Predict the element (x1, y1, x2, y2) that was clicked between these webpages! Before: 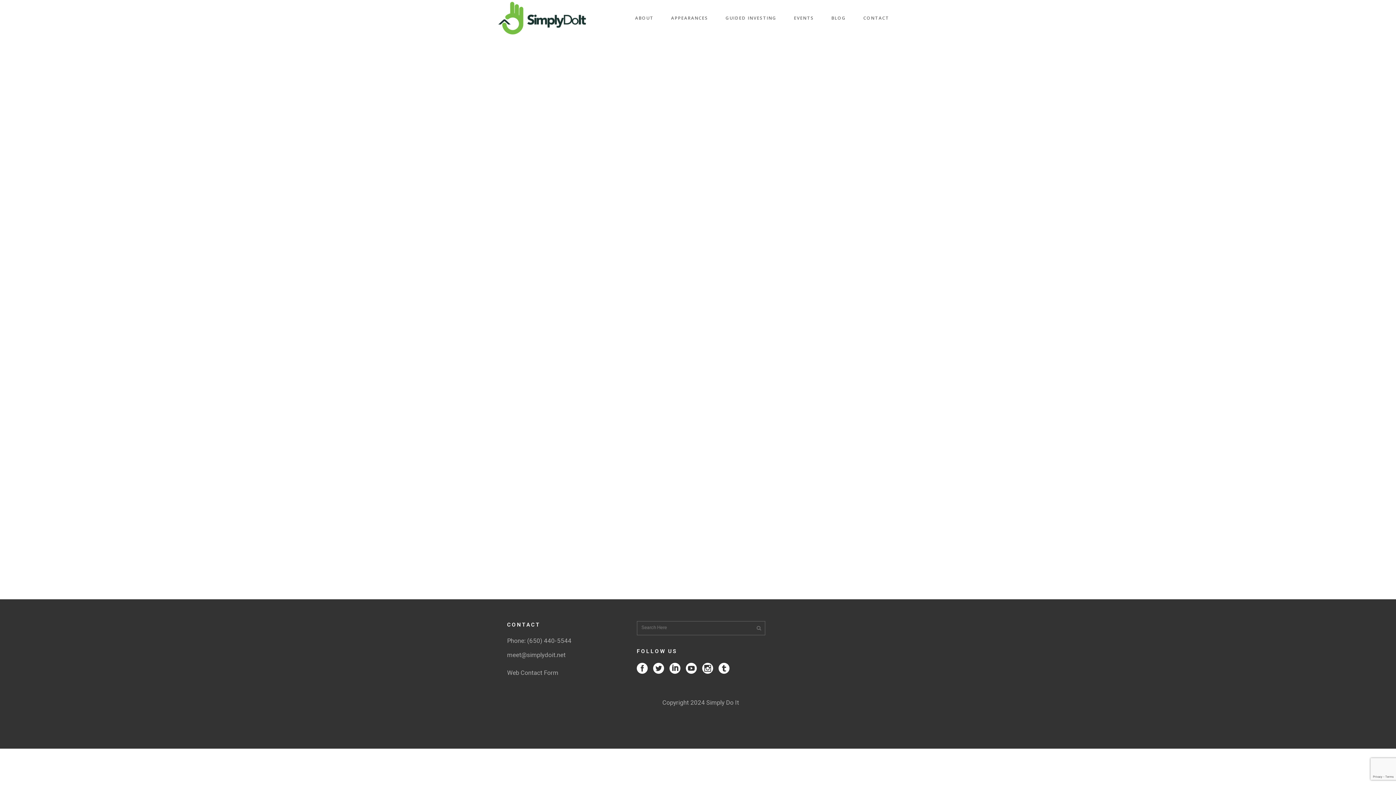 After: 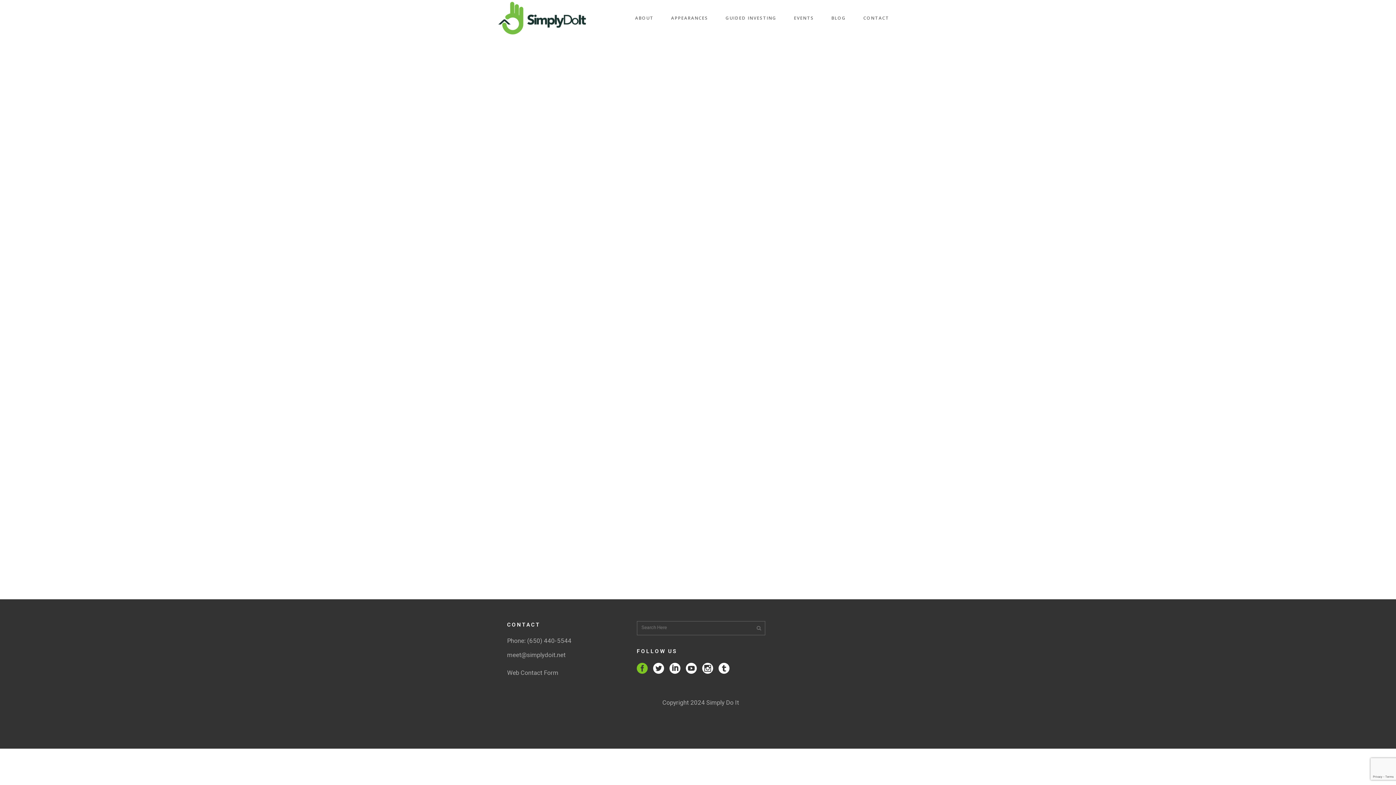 Action: bbox: (636, 667, 651, 674)